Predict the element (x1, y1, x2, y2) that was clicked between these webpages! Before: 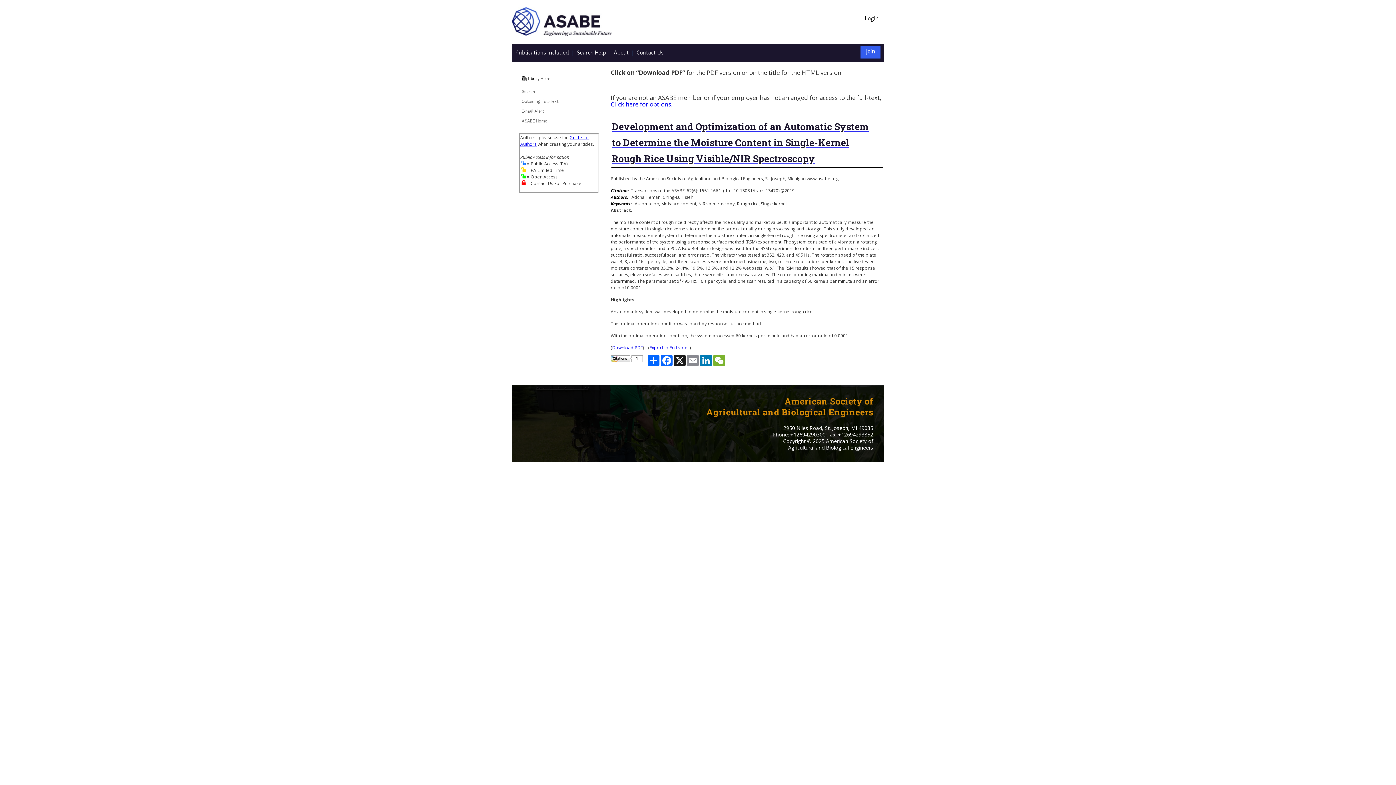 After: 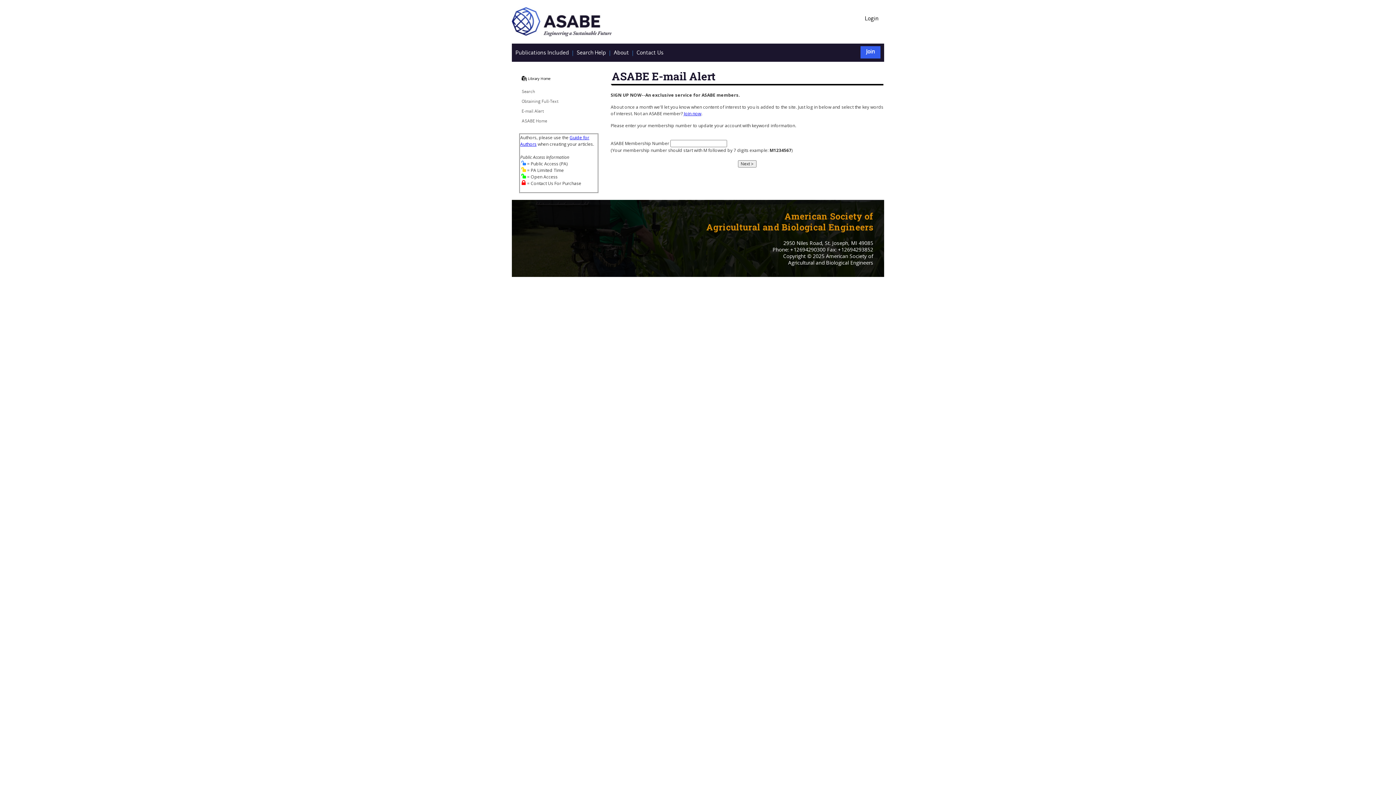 Action: bbox: (521, 109, 544, 113) label: E-mail Alert